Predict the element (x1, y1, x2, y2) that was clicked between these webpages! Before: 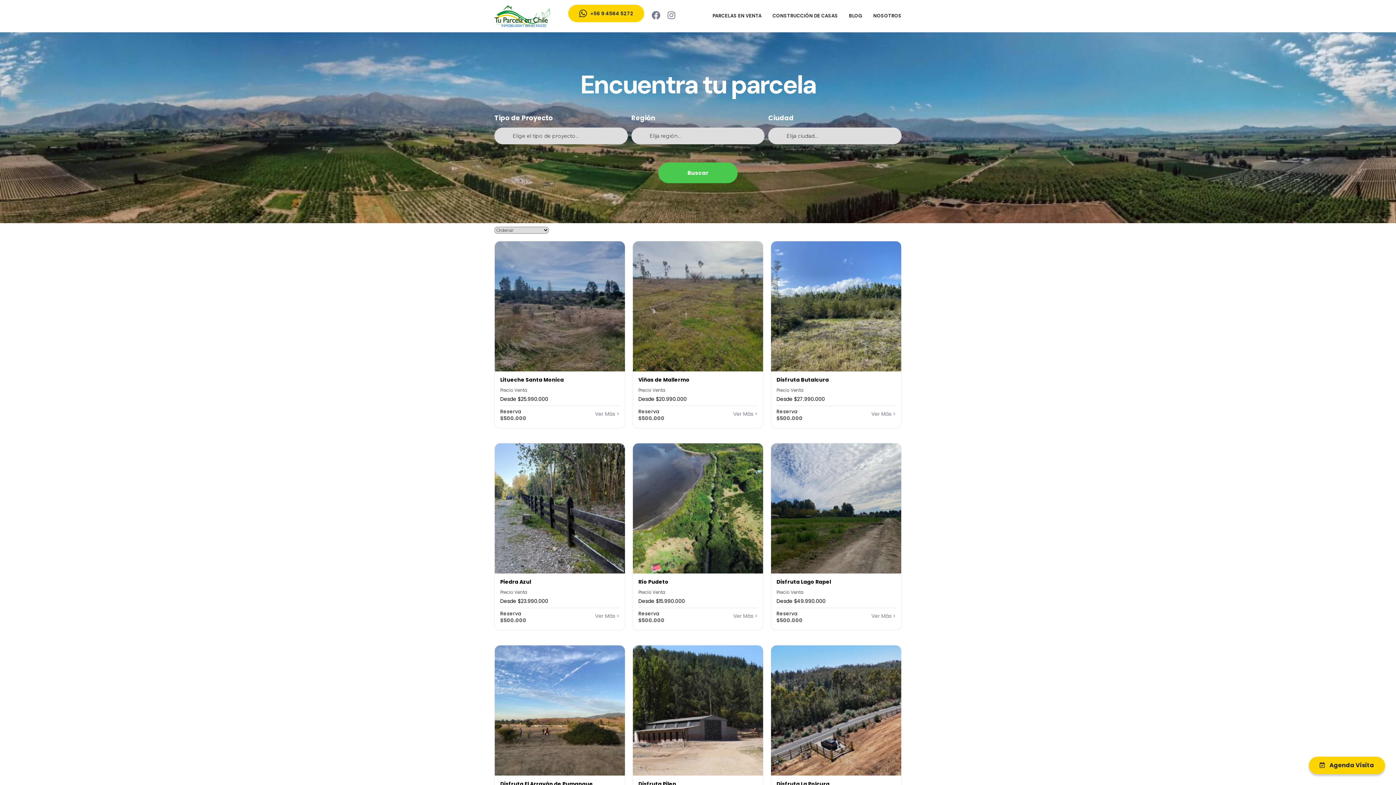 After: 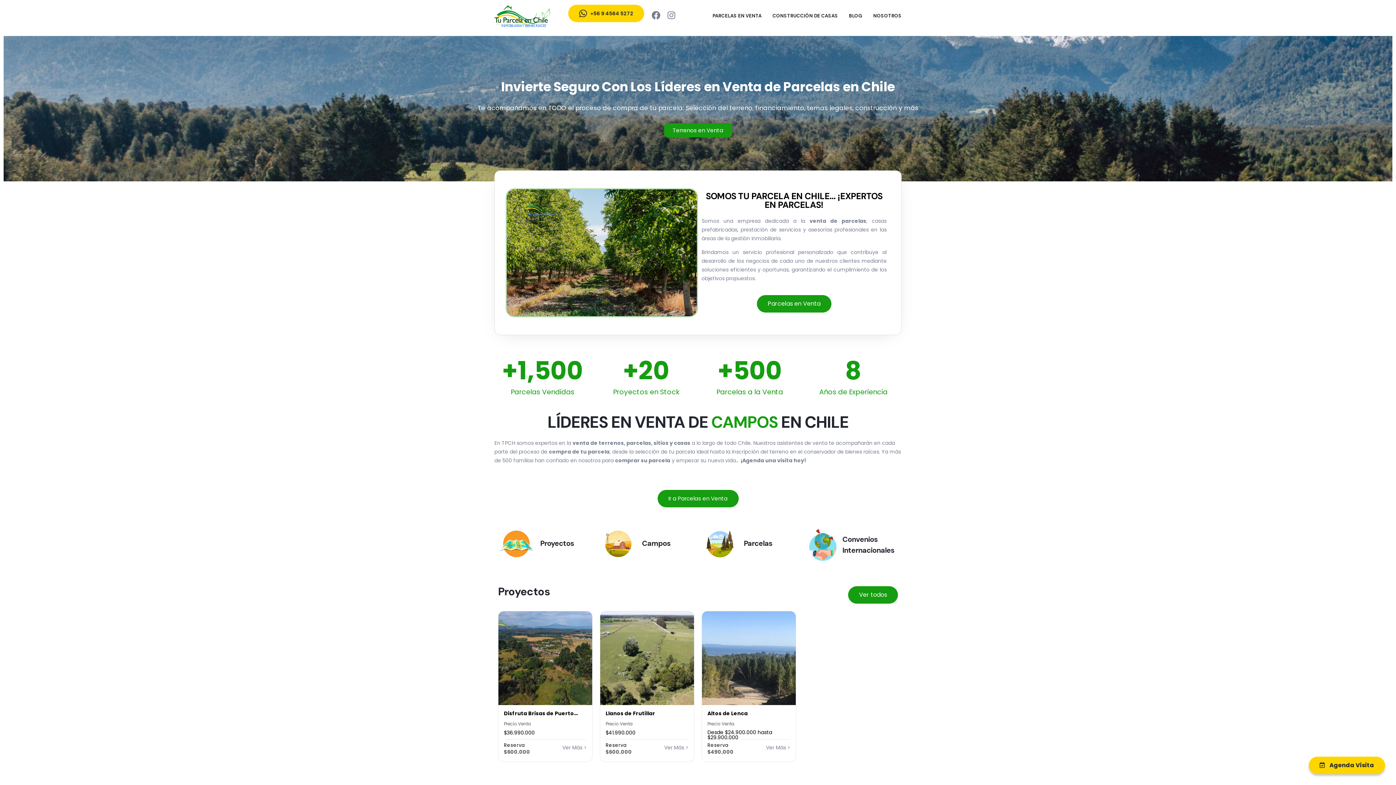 Action: bbox: (494, 4, 551, 27)